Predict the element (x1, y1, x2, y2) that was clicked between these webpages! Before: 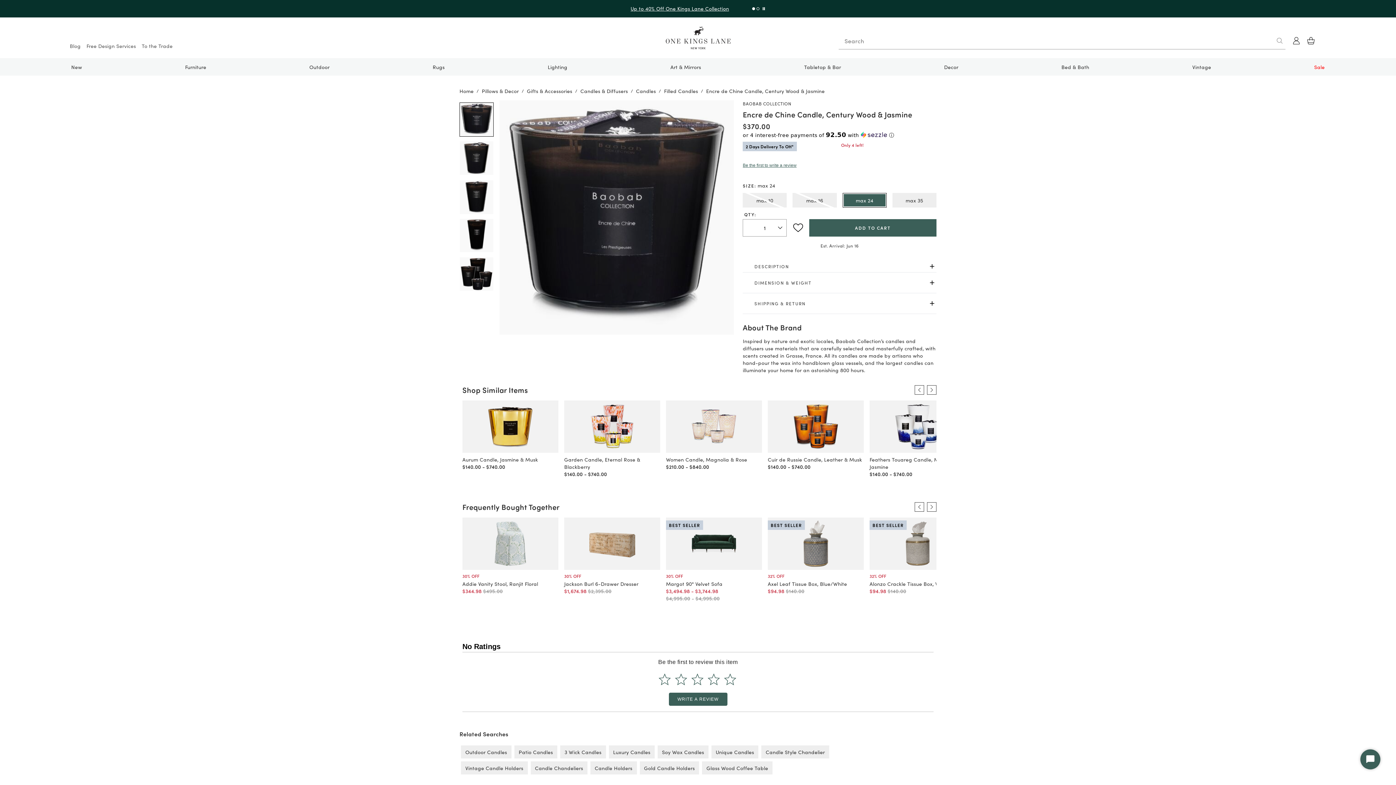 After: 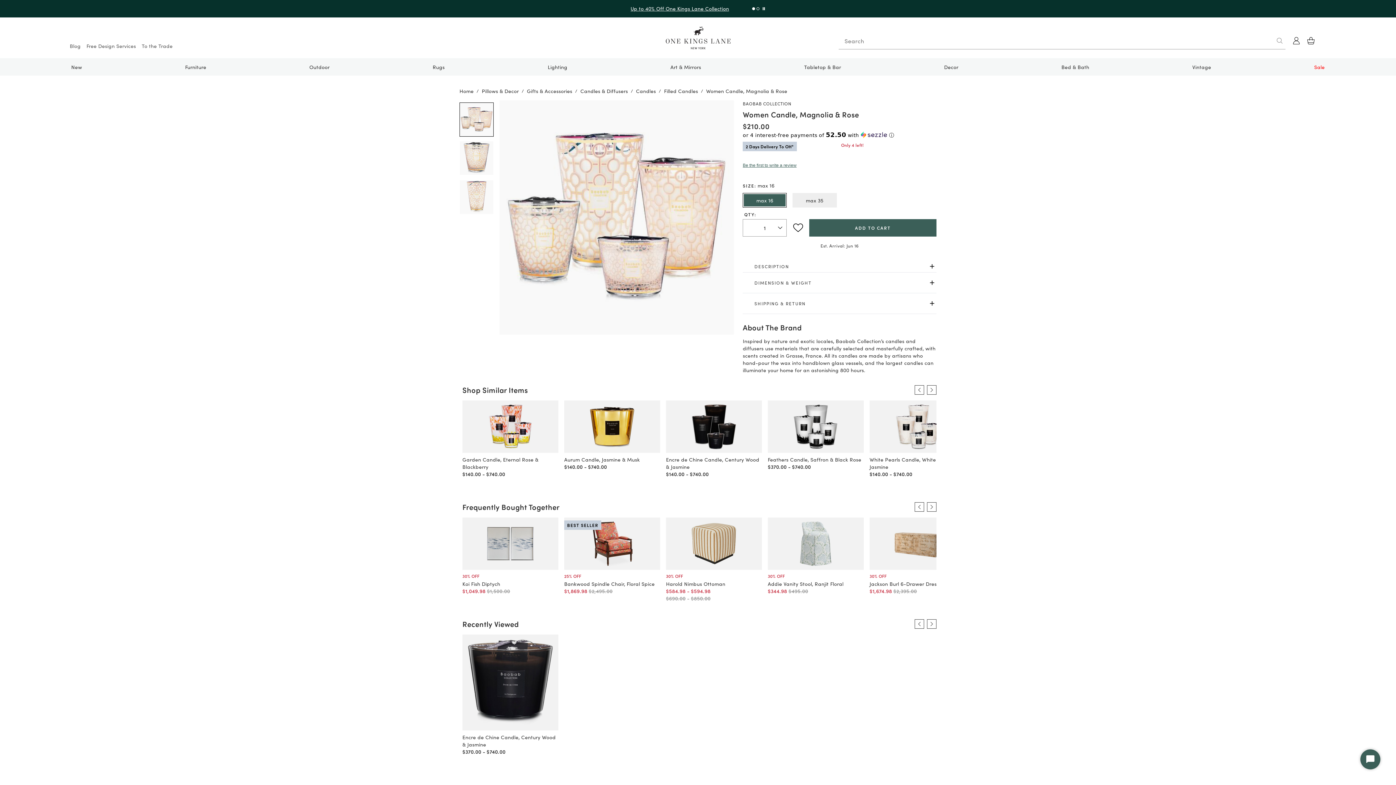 Action: bbox: (666, 456, 747, 463) label: Women Candle, Magnolia & Rose